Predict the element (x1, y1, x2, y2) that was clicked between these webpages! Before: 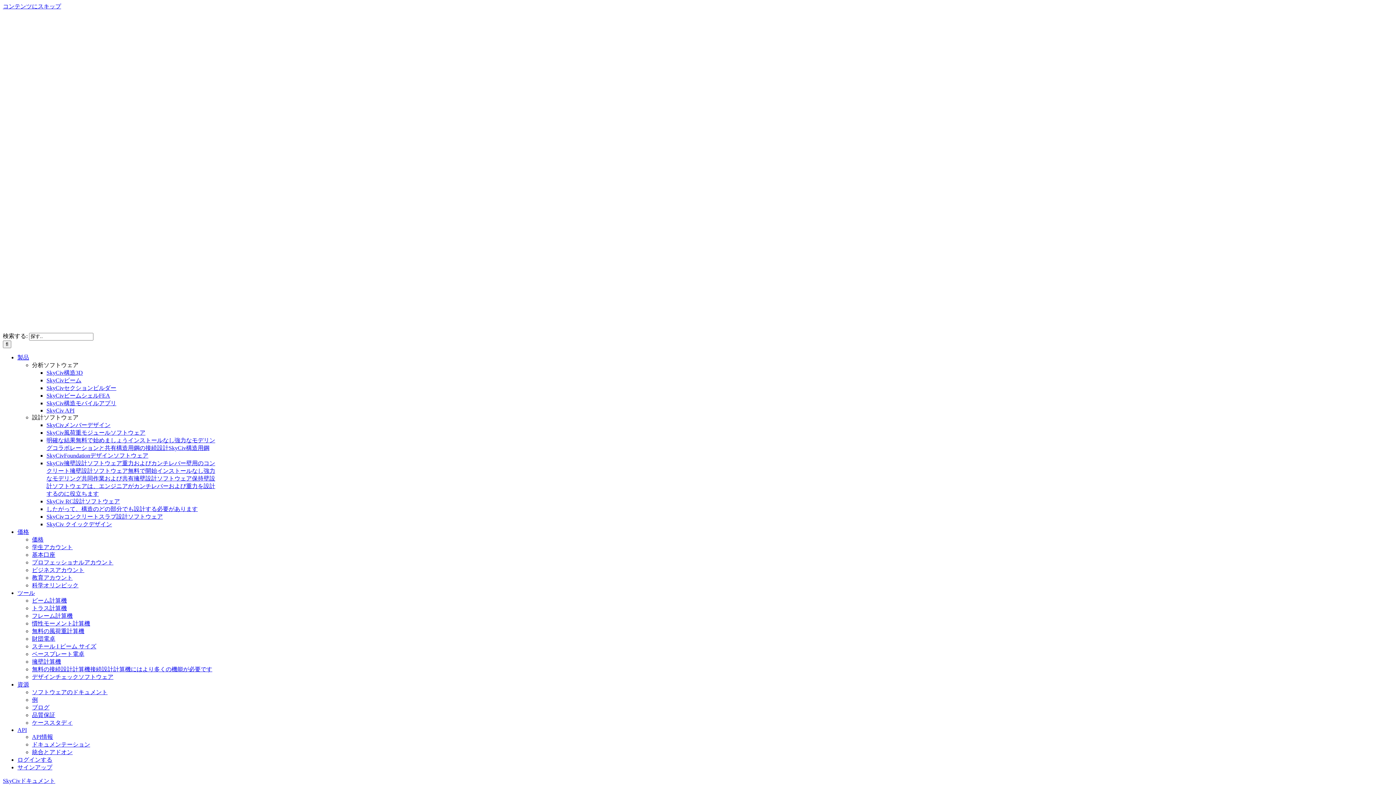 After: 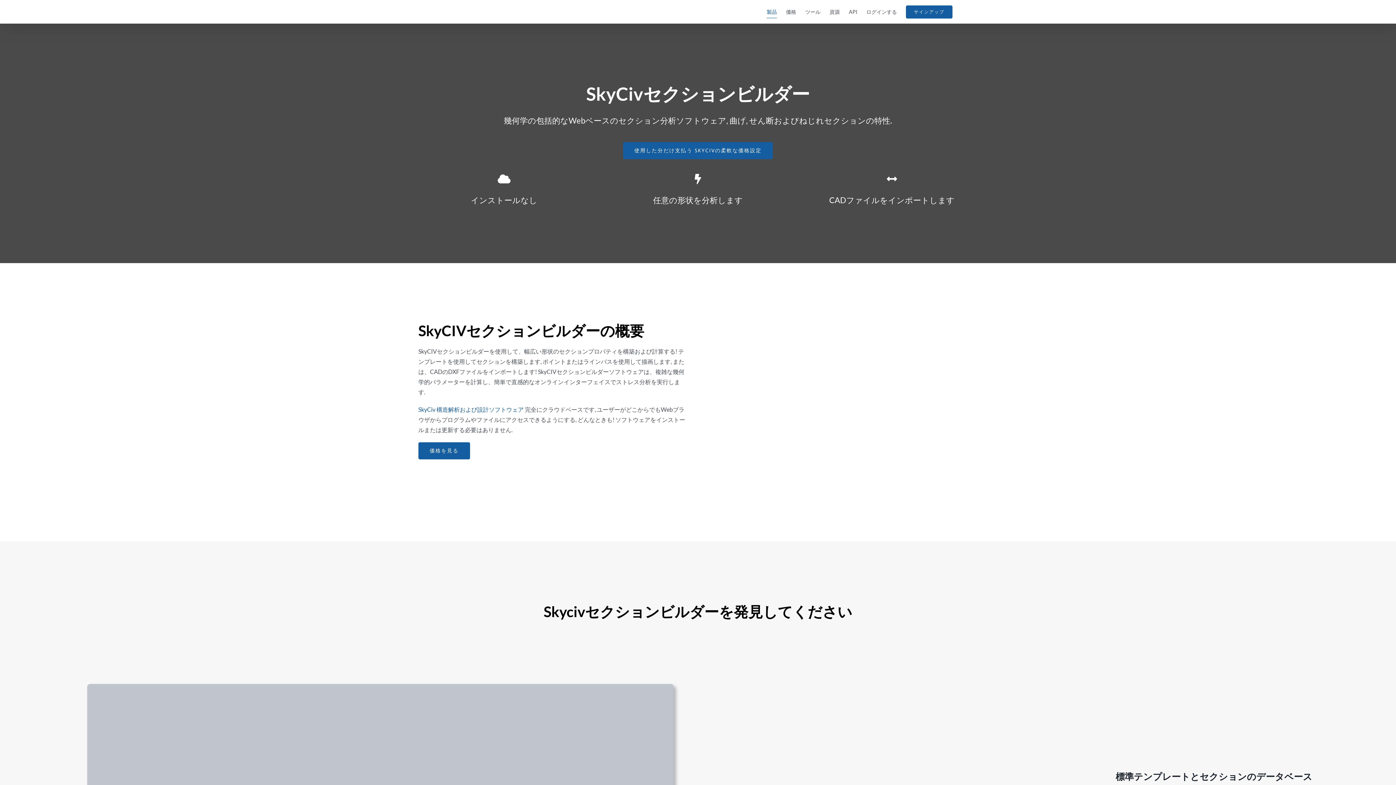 Action: bbox: (46, 384, 116, 391) label: SkyCivセクションビルダー